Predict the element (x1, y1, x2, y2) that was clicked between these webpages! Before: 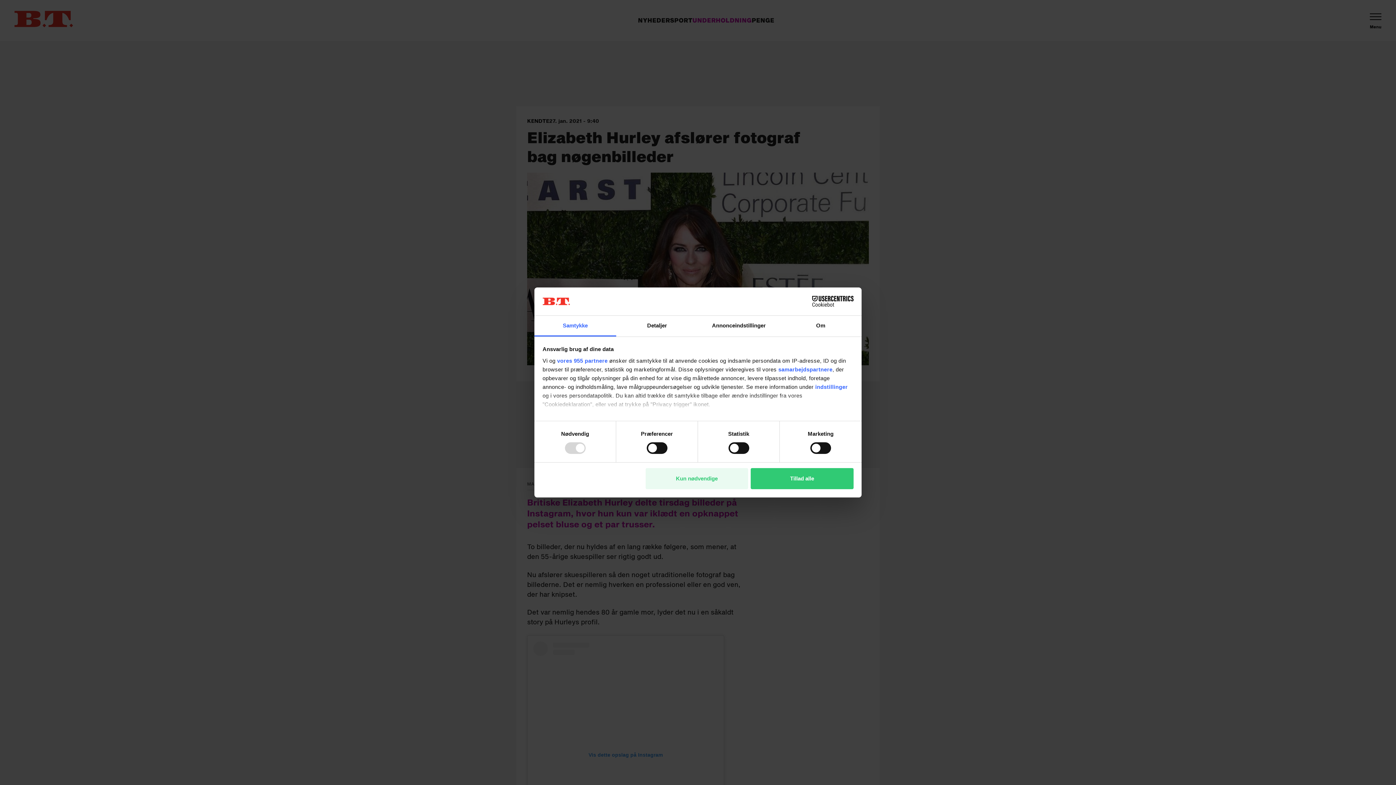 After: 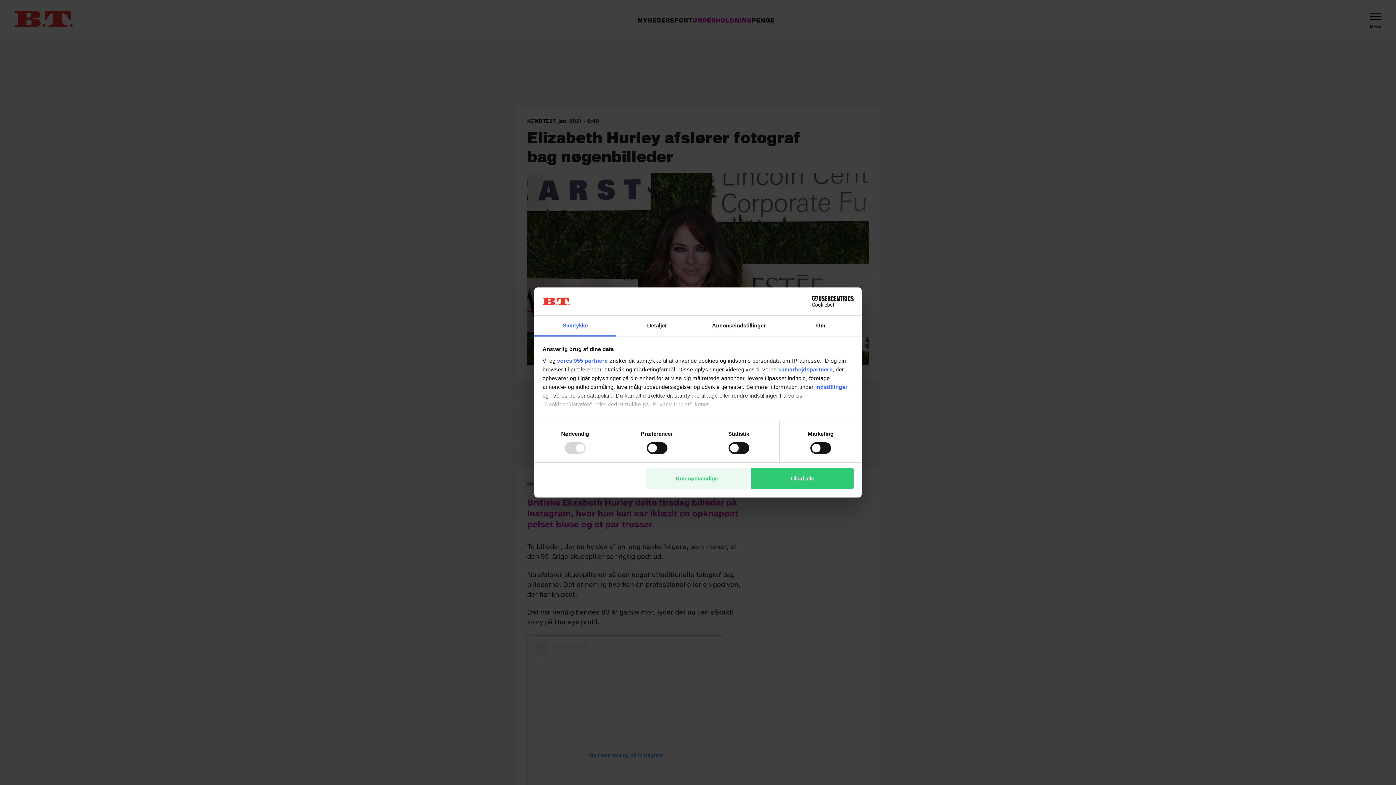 Action: bbox: (534, 315, 616, 336) label: Samtykke